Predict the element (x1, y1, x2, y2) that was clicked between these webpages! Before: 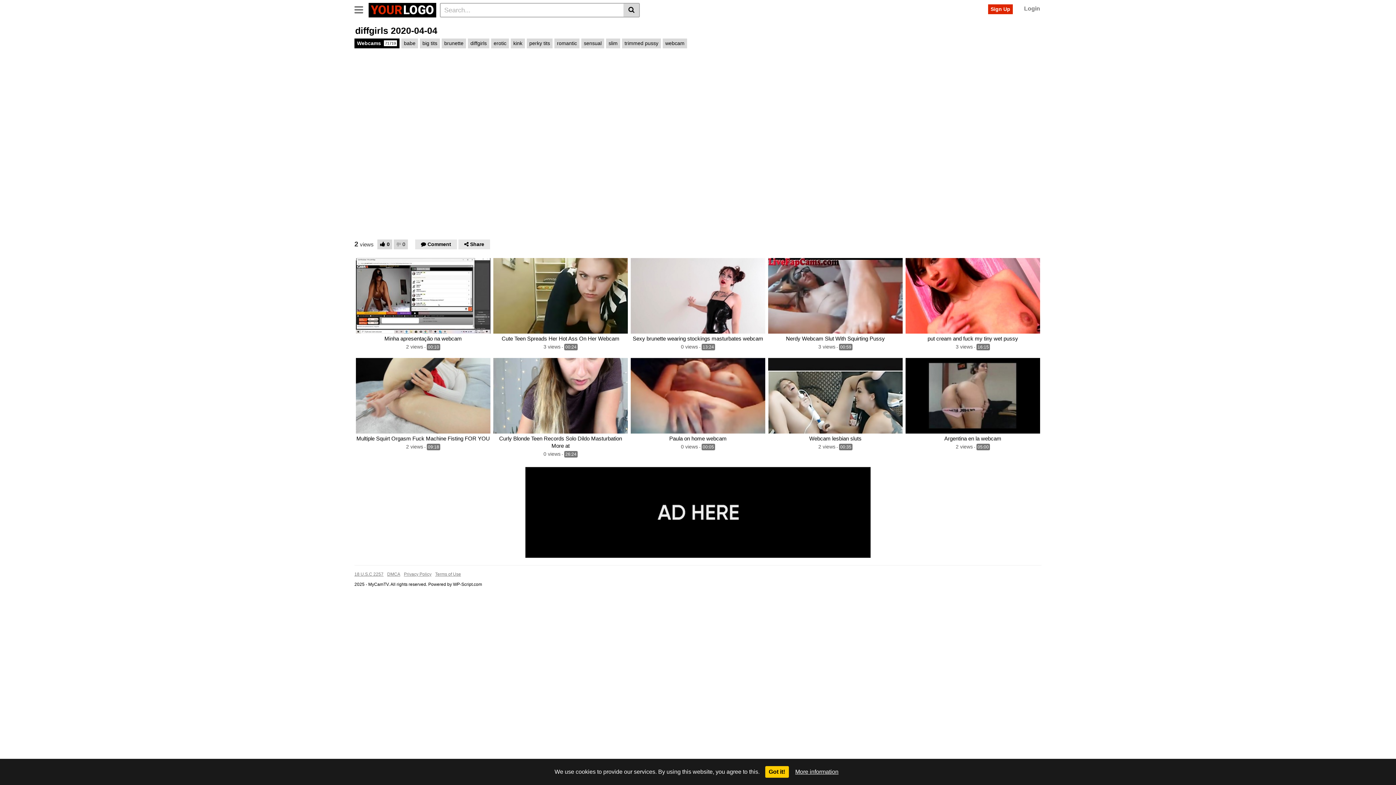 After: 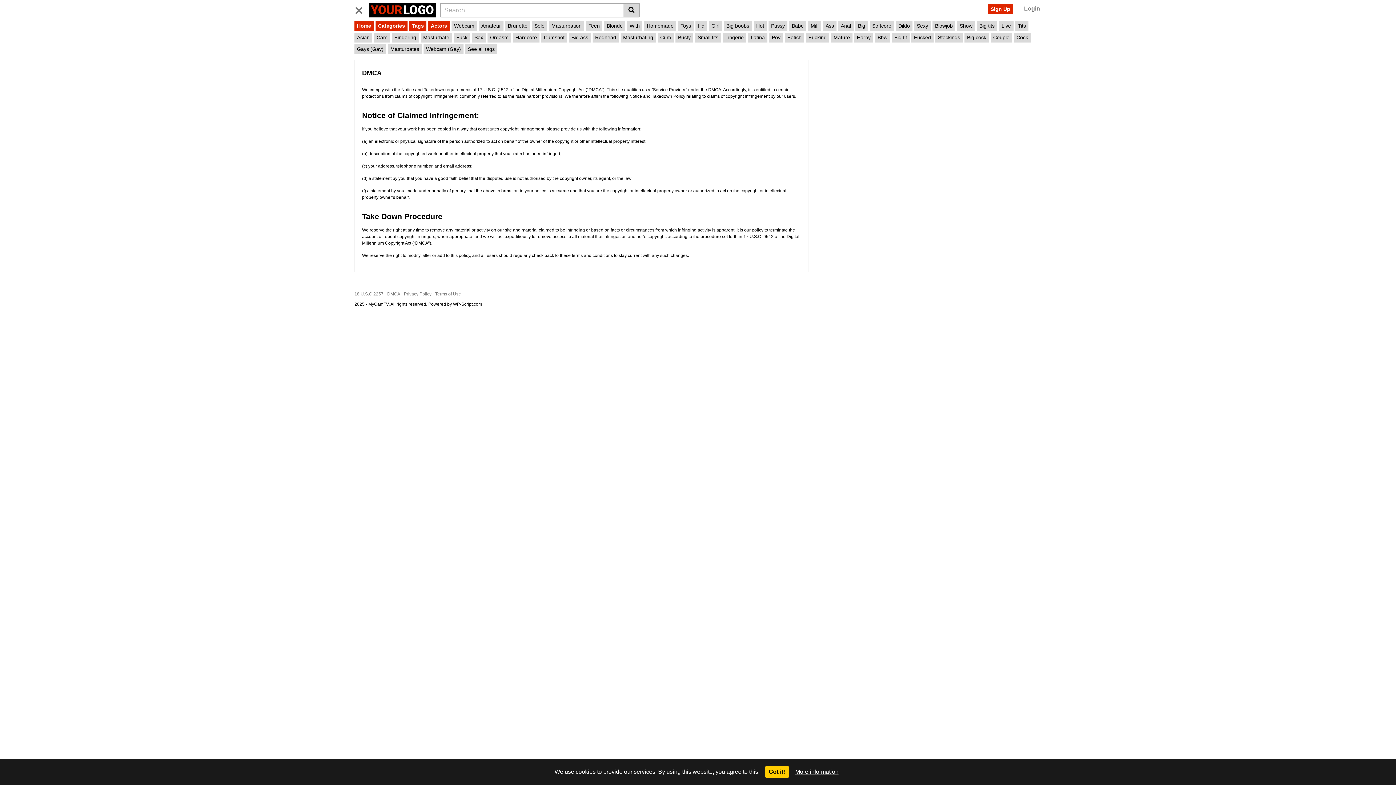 Action: bbox: (387, 572, 400, 577) label: DMCA